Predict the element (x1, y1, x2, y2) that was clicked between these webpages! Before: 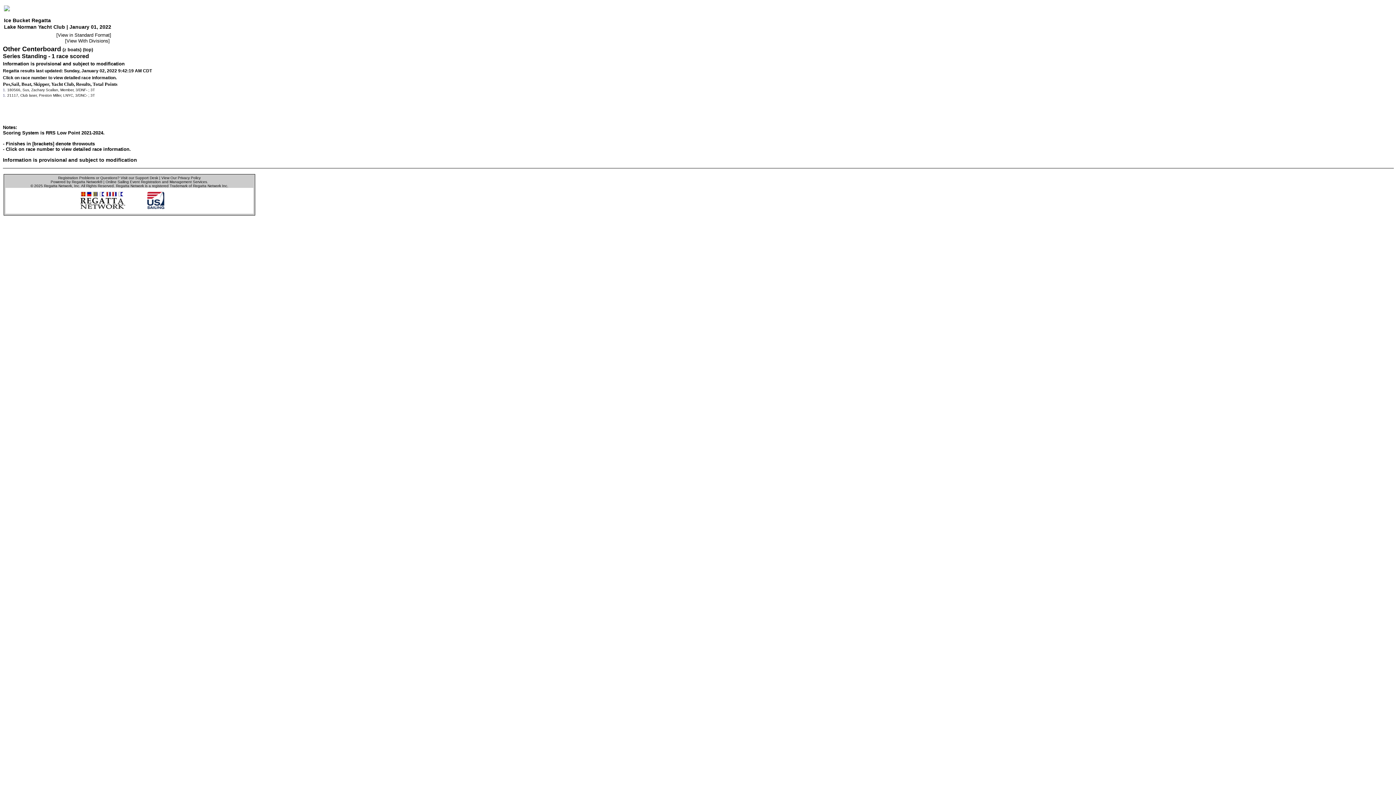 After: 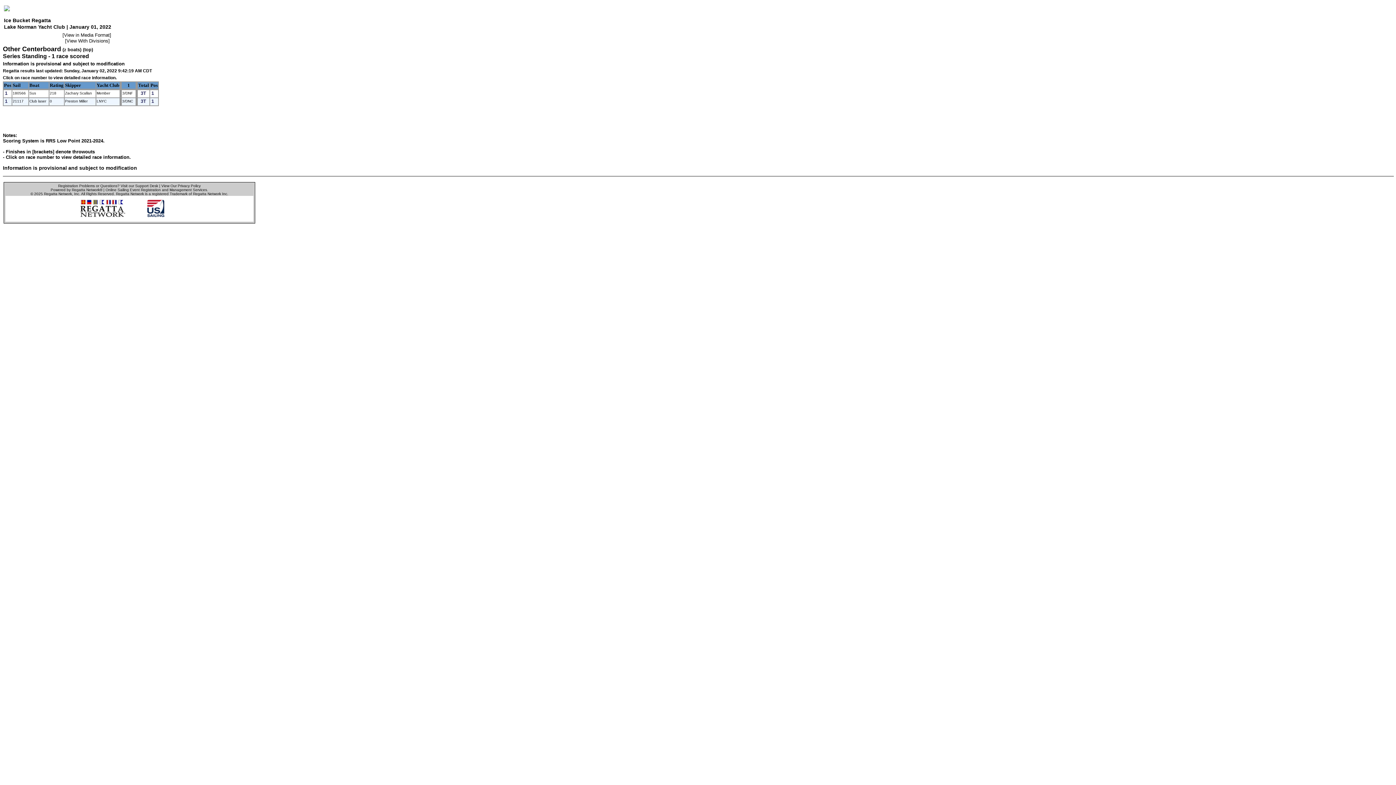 Action: label: View in Standard Format bbox: (57, 32, 109, 37)